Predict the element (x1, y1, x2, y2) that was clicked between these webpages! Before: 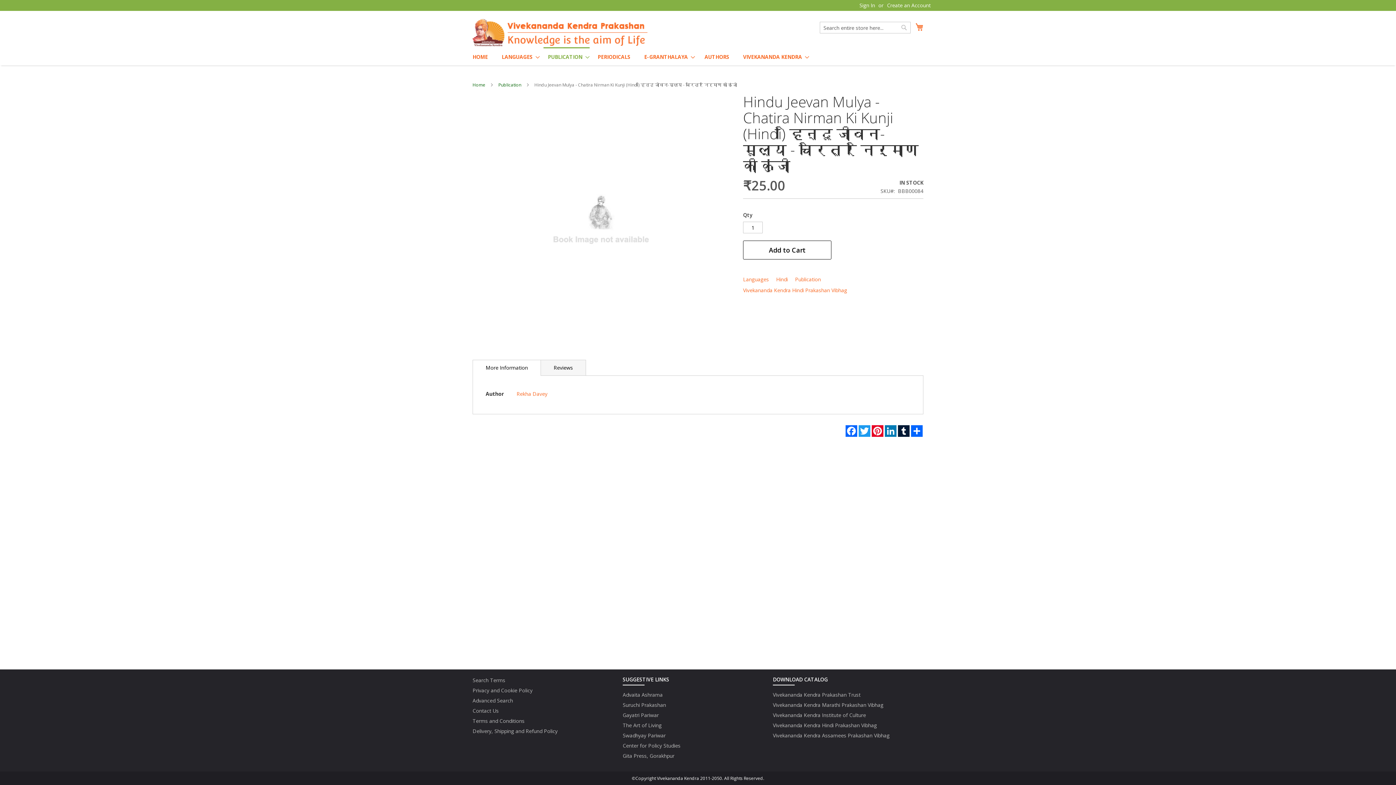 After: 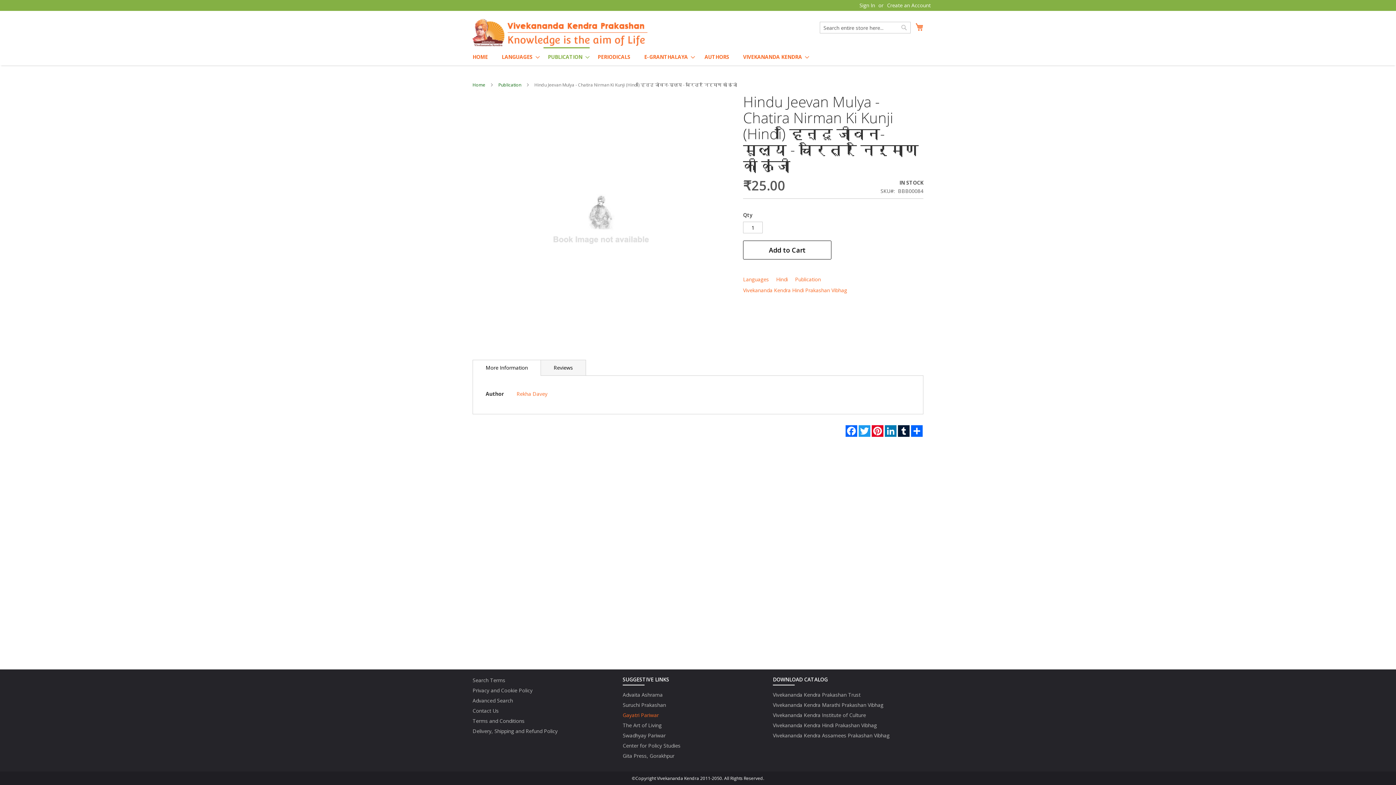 Action: bbox: (622, 712, 754, 719) label: Gayatri Pariwar